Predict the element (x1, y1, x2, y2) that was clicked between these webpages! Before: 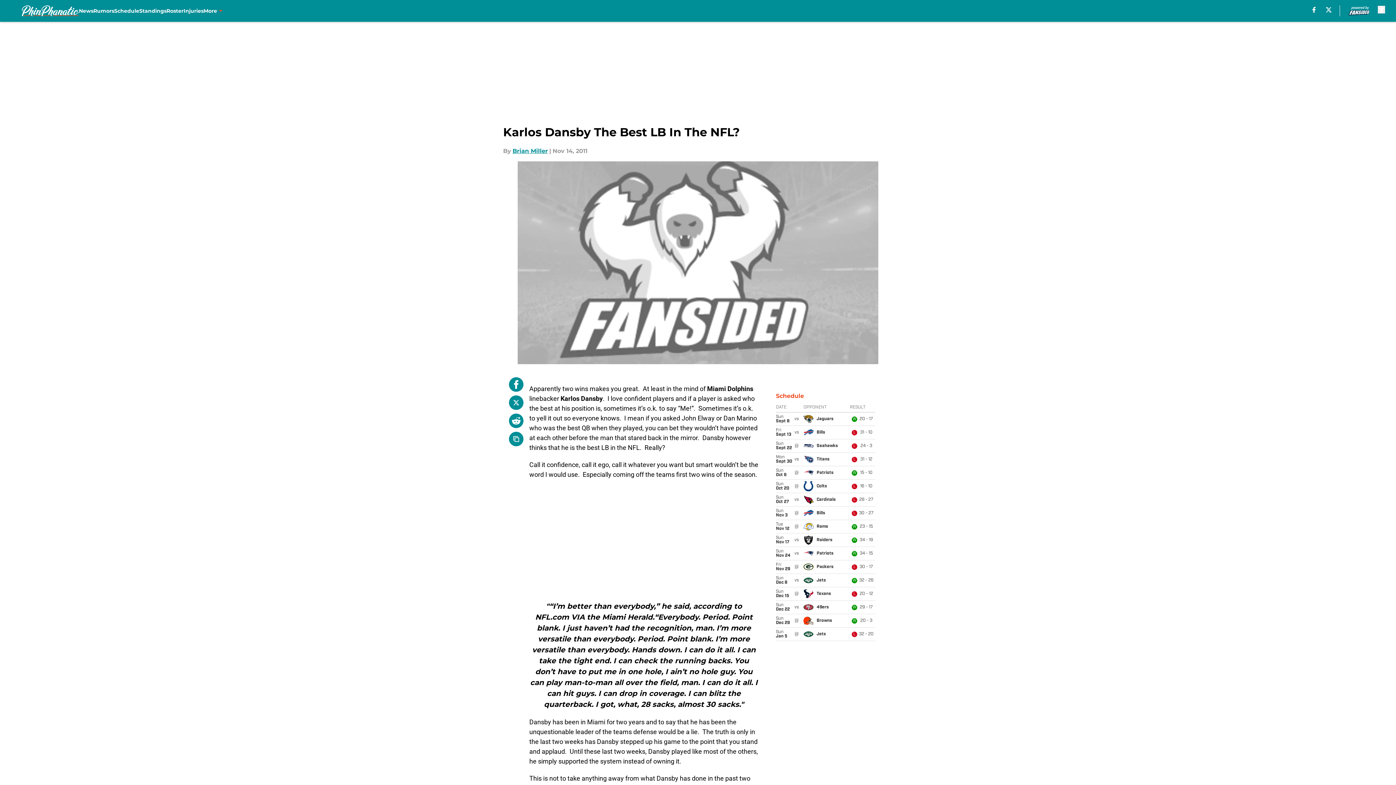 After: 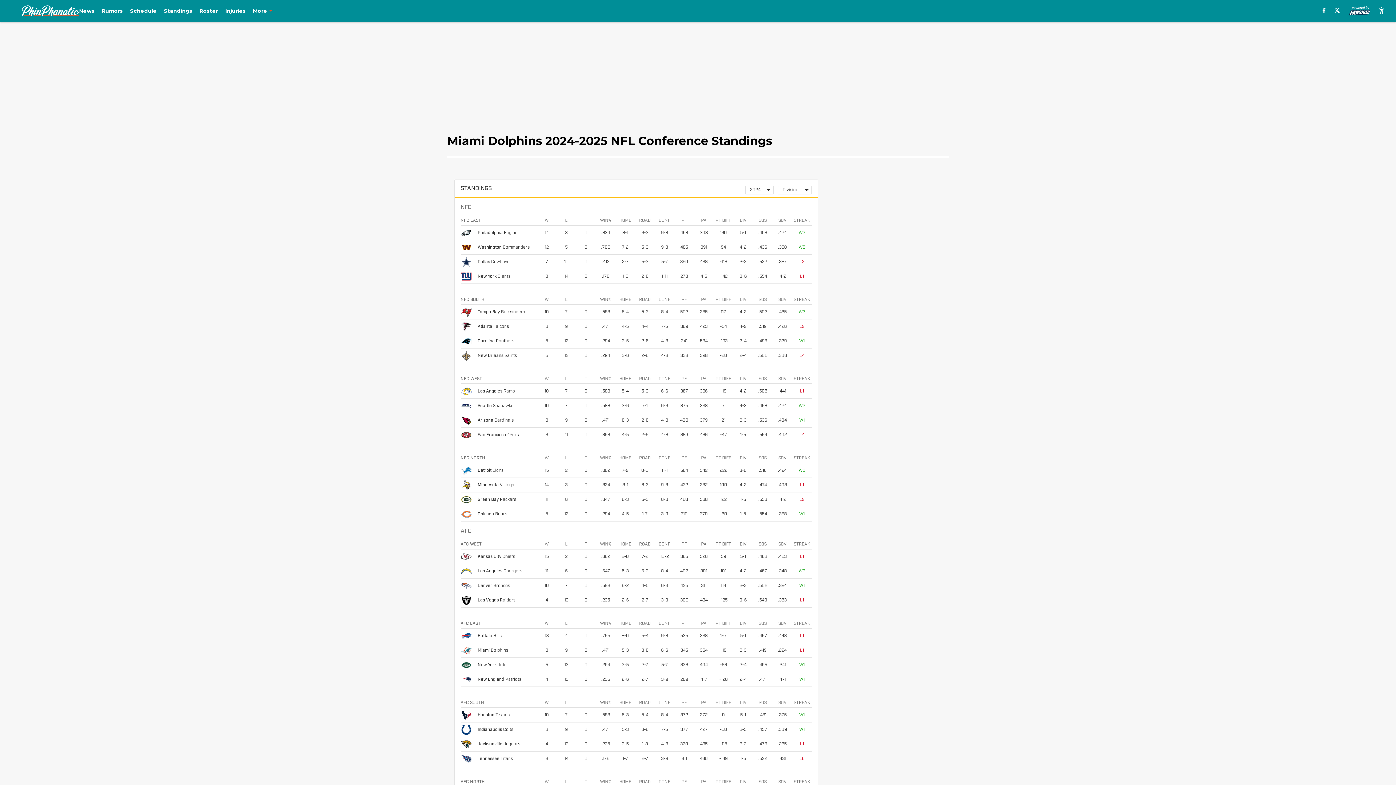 Action: bbox: (139, 0, 166, 21) label: Standings